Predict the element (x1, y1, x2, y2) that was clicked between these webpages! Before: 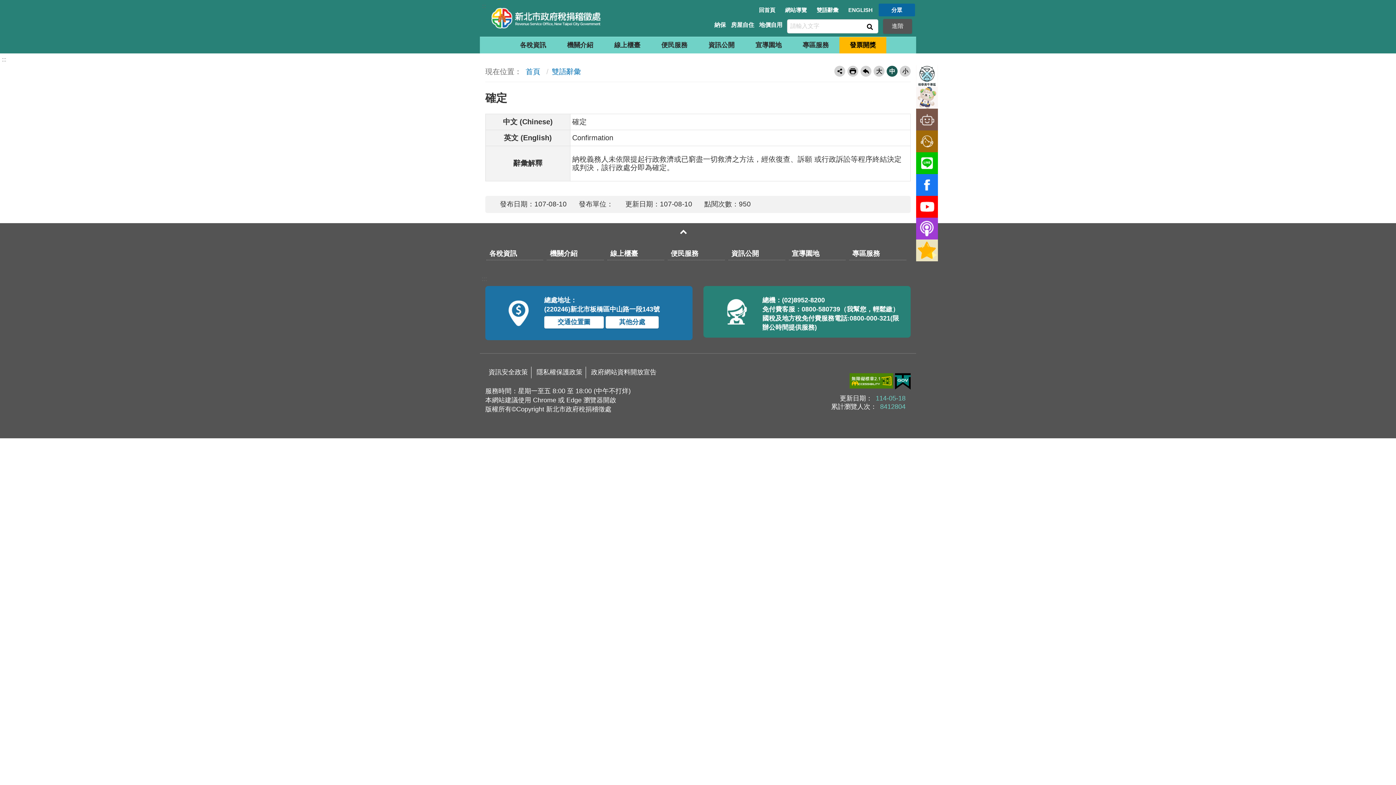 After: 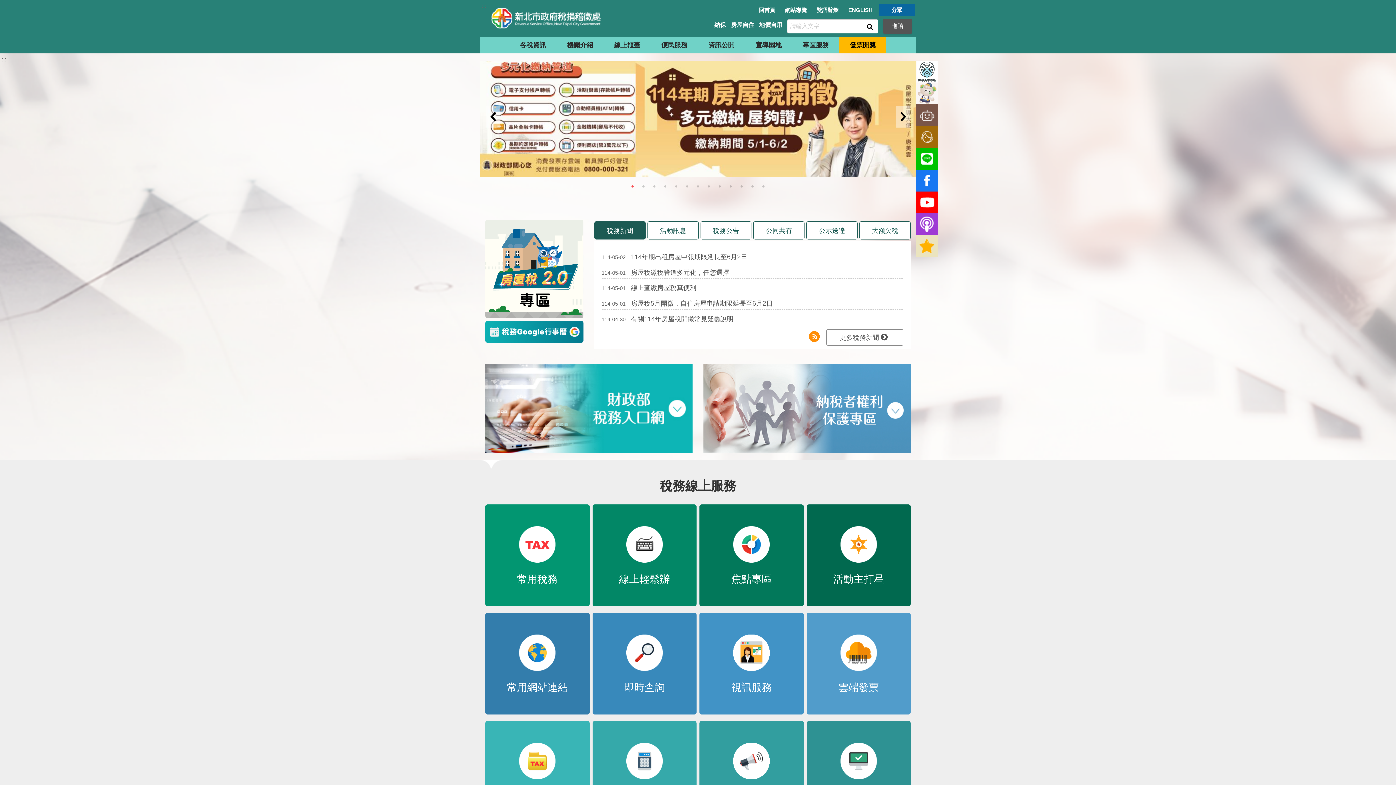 Action: bbox: (523, 67, 540, 75) label:  首頁